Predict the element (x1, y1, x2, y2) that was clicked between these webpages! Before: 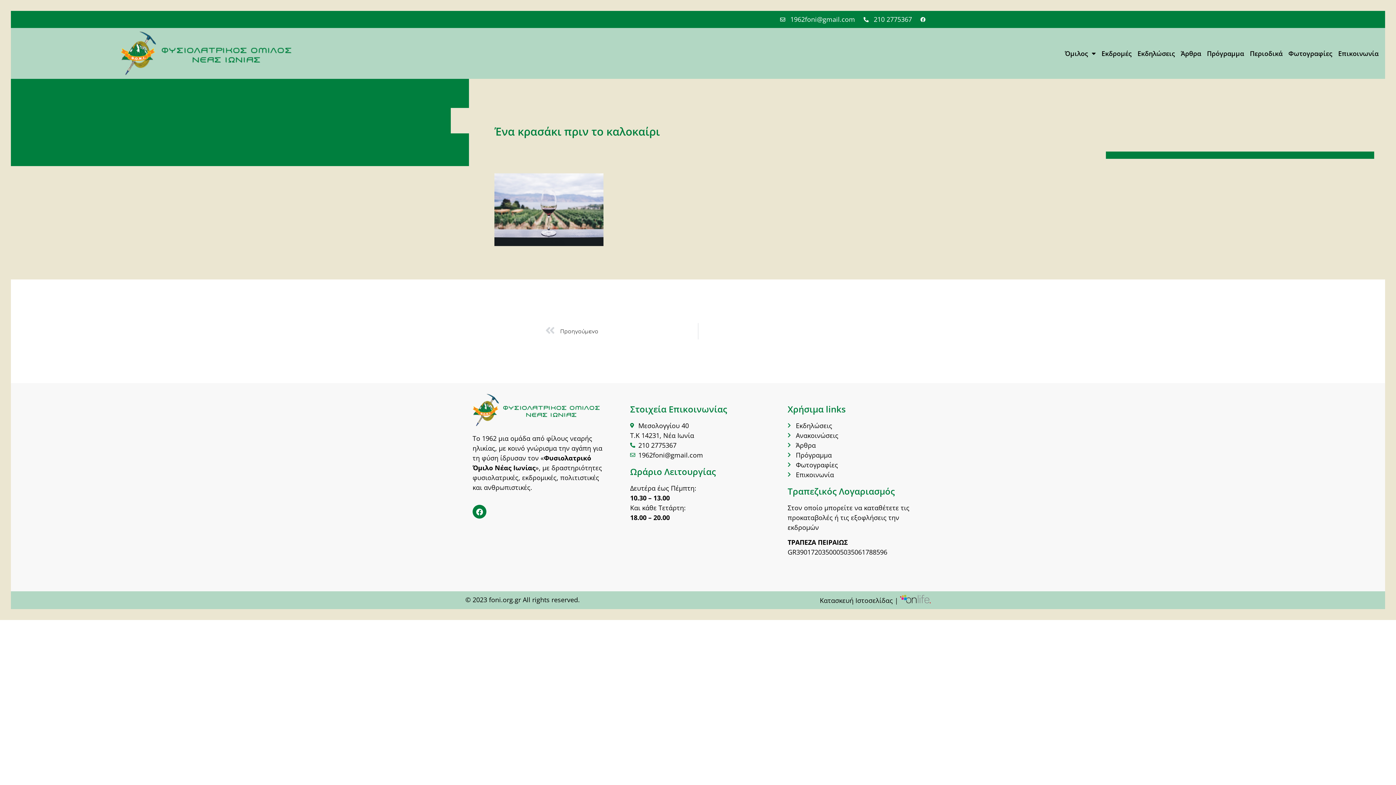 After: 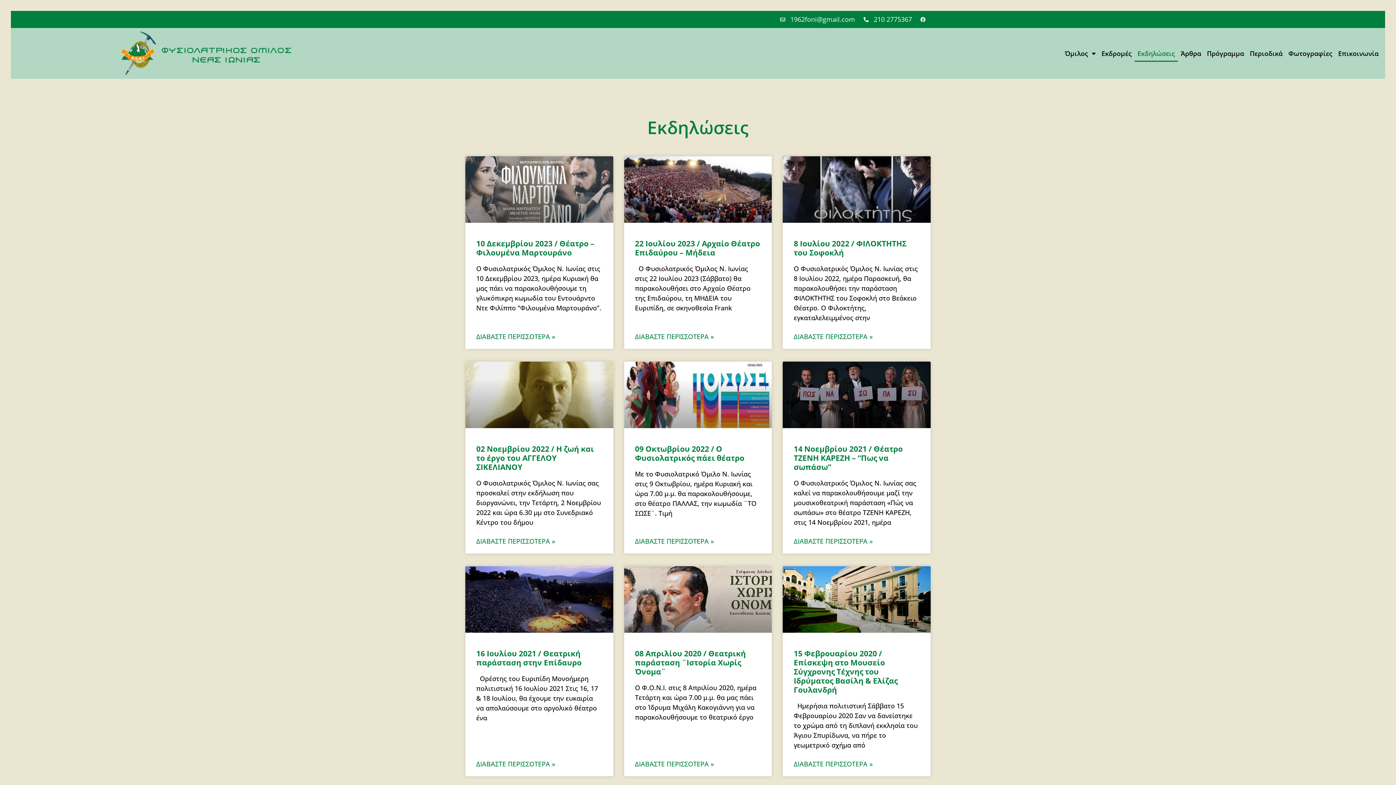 Action: label: Εκδηλώσεις bbox: (1134, 45, 1178, 61)